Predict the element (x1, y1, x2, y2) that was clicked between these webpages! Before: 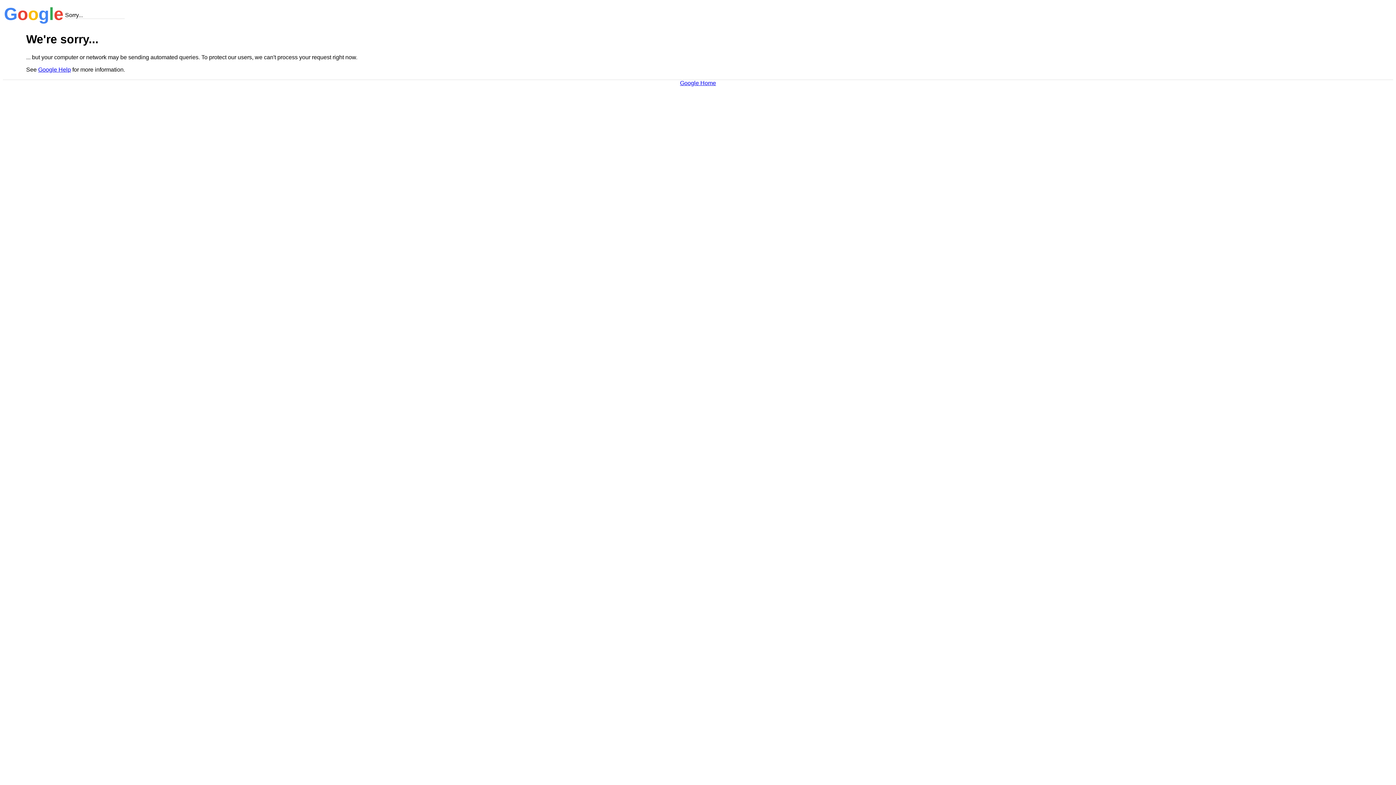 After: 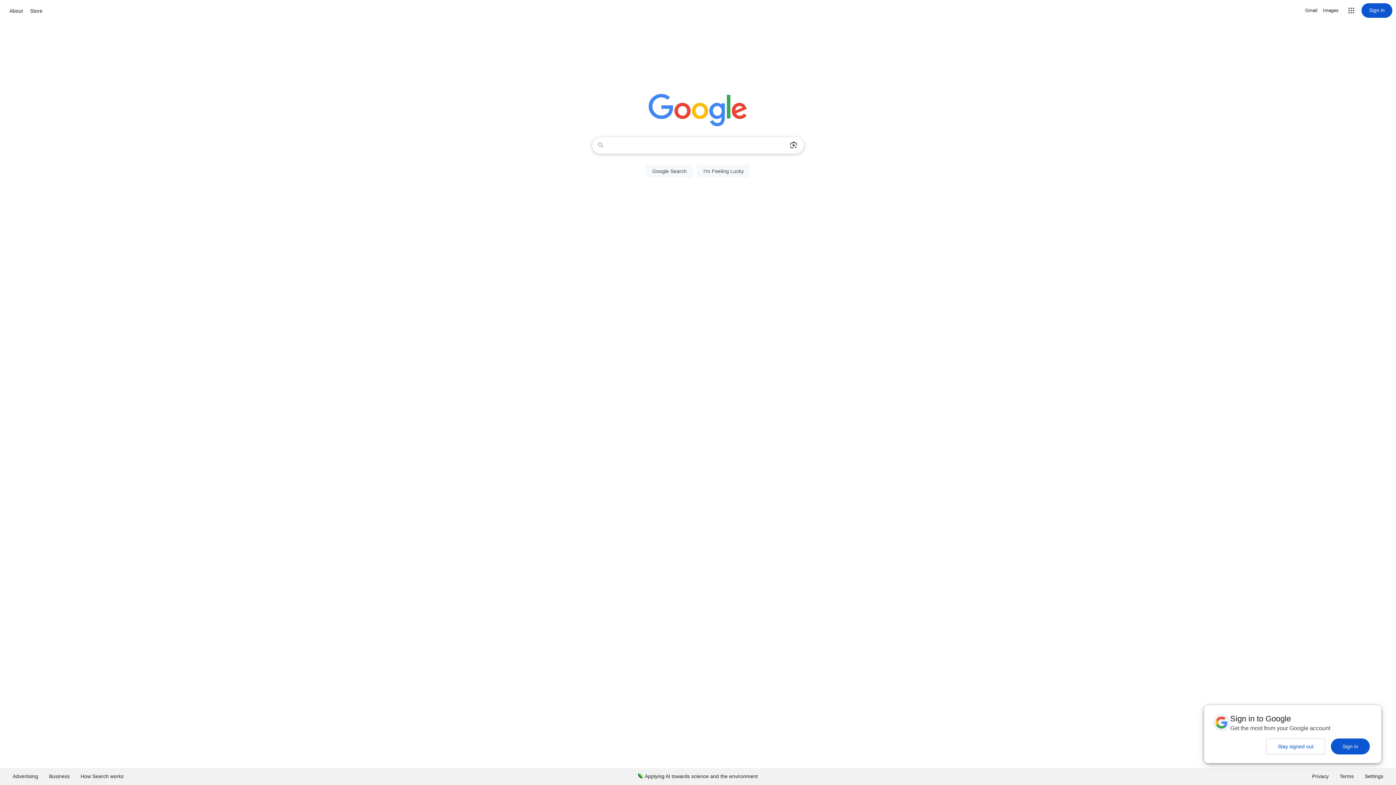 Action: bbox: (680, 79, 716, 86) label: Google Home